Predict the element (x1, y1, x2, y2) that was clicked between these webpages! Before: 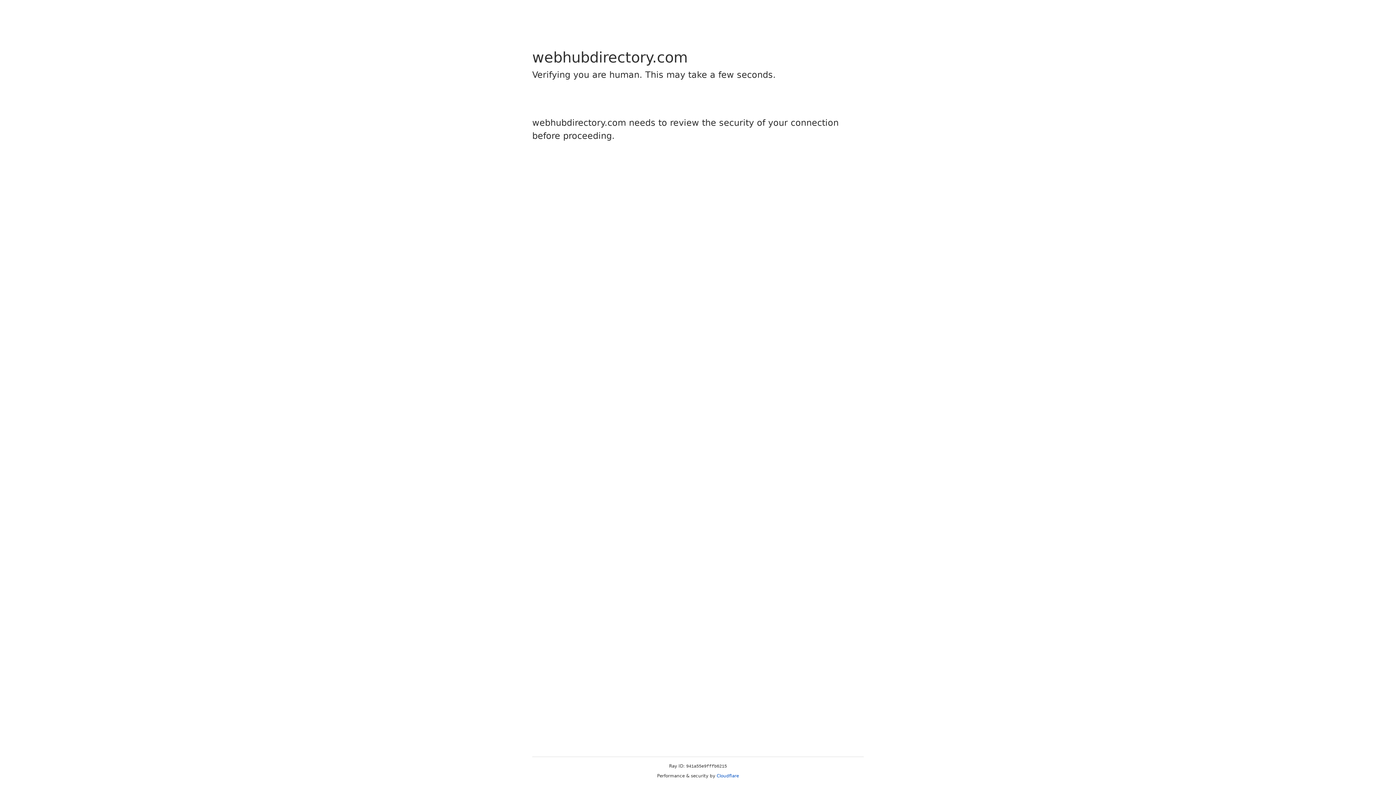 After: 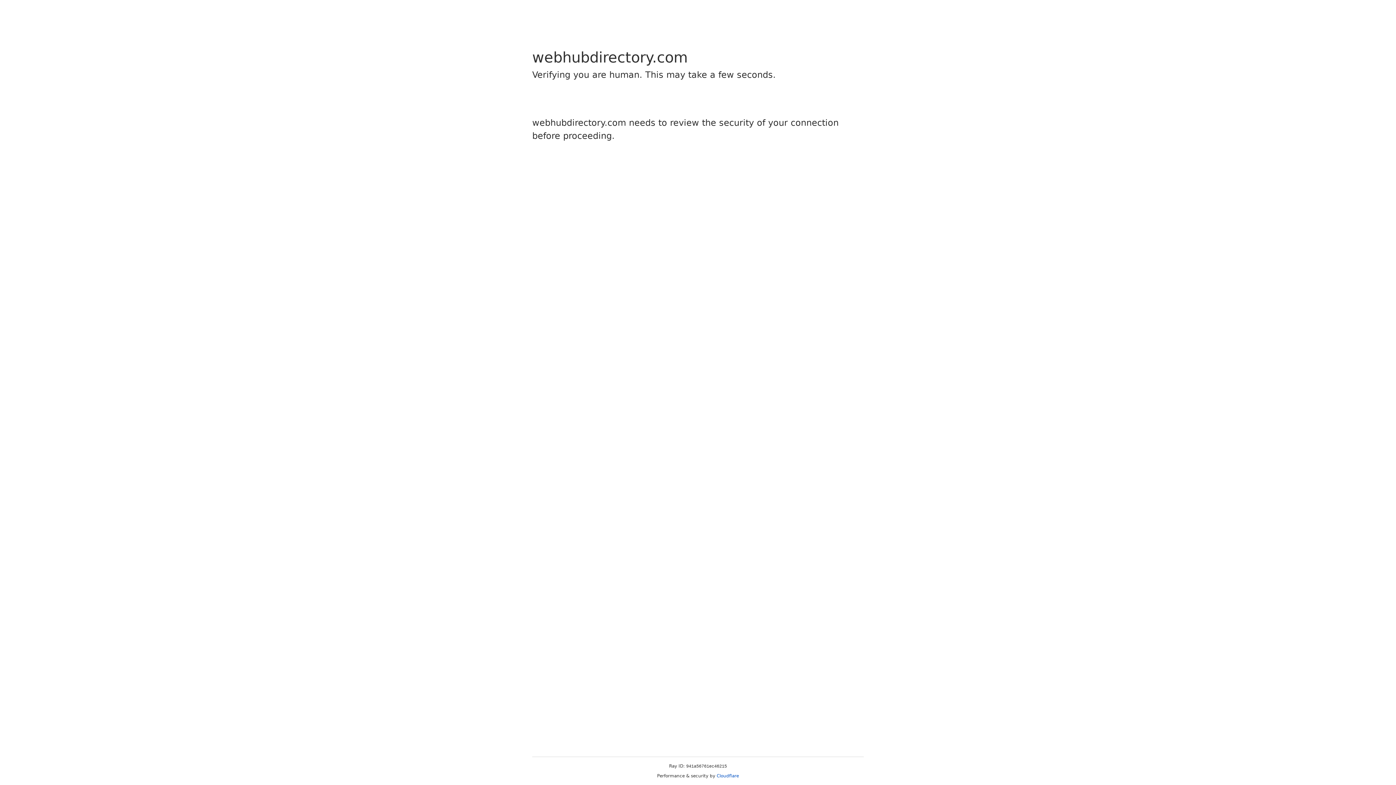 Action: bbox: (716, 773, 739, 778) label: Cloudflare